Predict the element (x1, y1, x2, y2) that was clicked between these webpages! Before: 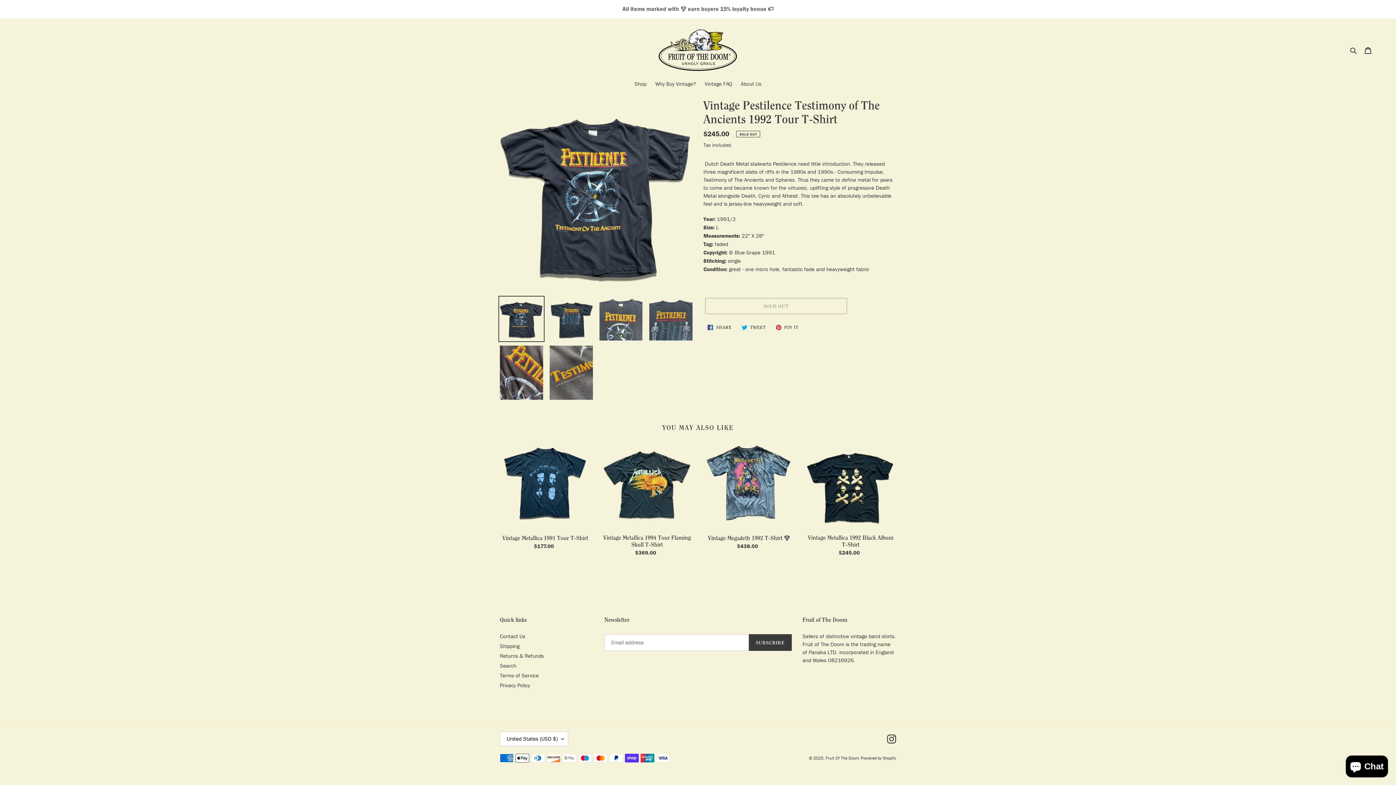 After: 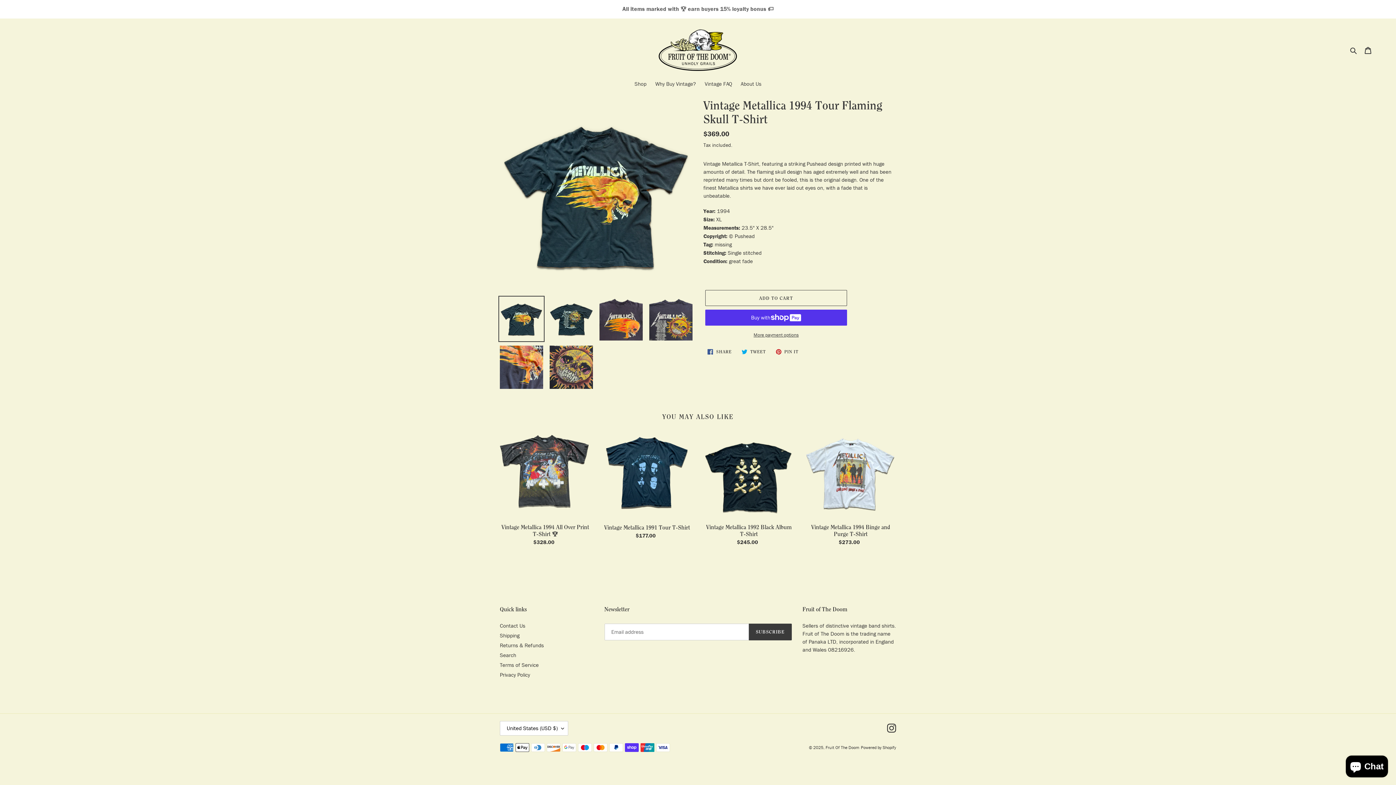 Action: bbox: (601, 438, 692, 560) label: Vintage Metallica 1994 Tour Flaming Skull T-Shirt